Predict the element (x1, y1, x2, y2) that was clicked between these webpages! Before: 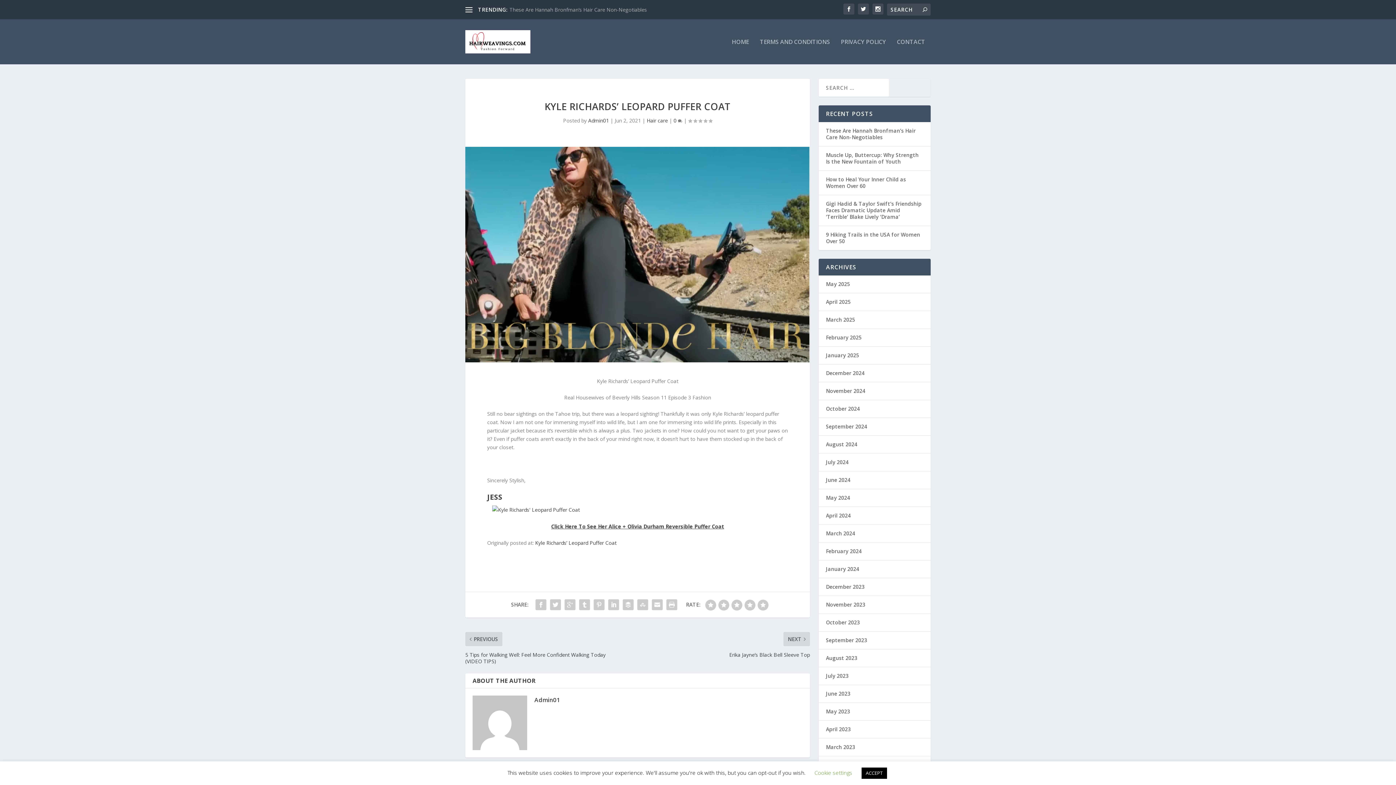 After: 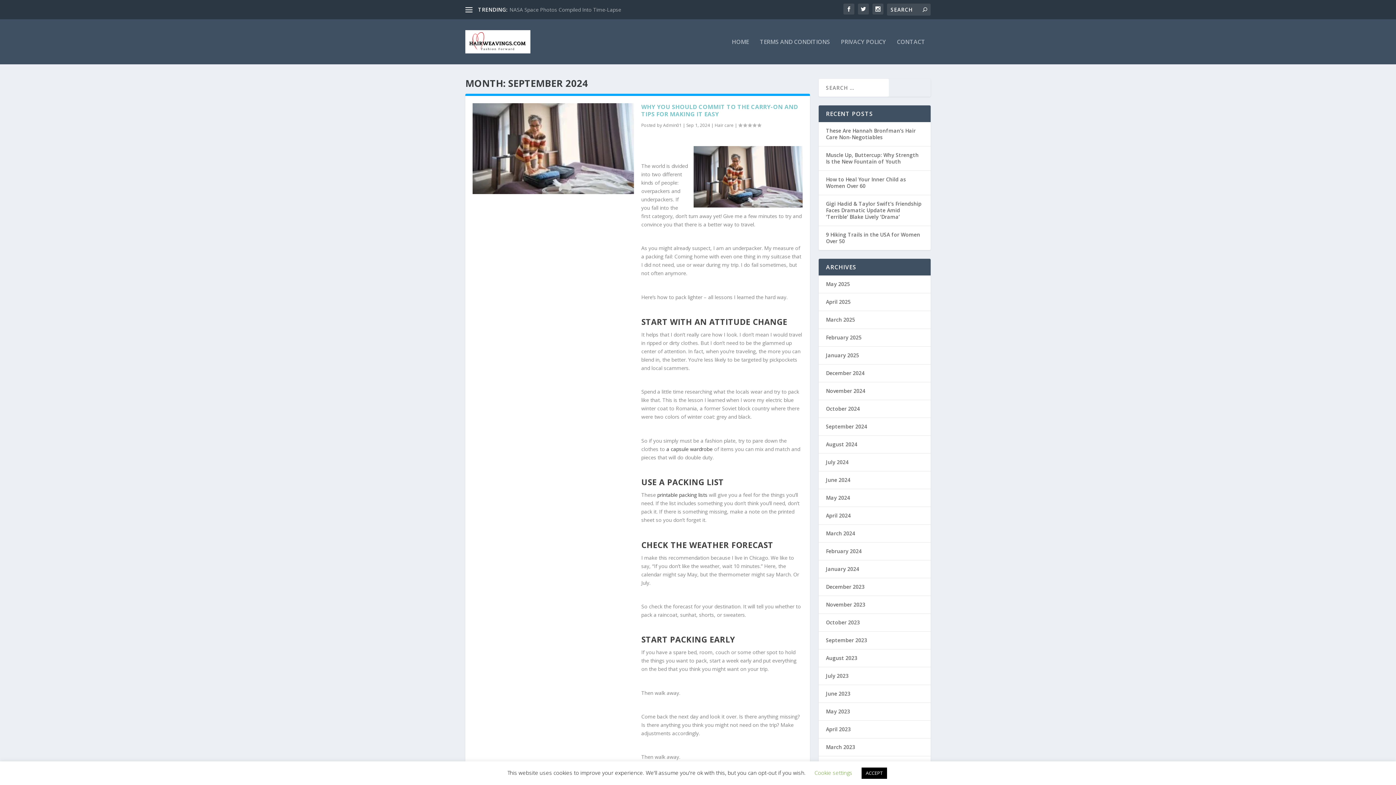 Action: label: September 2024 bbox: (826, 423, 867, 430)